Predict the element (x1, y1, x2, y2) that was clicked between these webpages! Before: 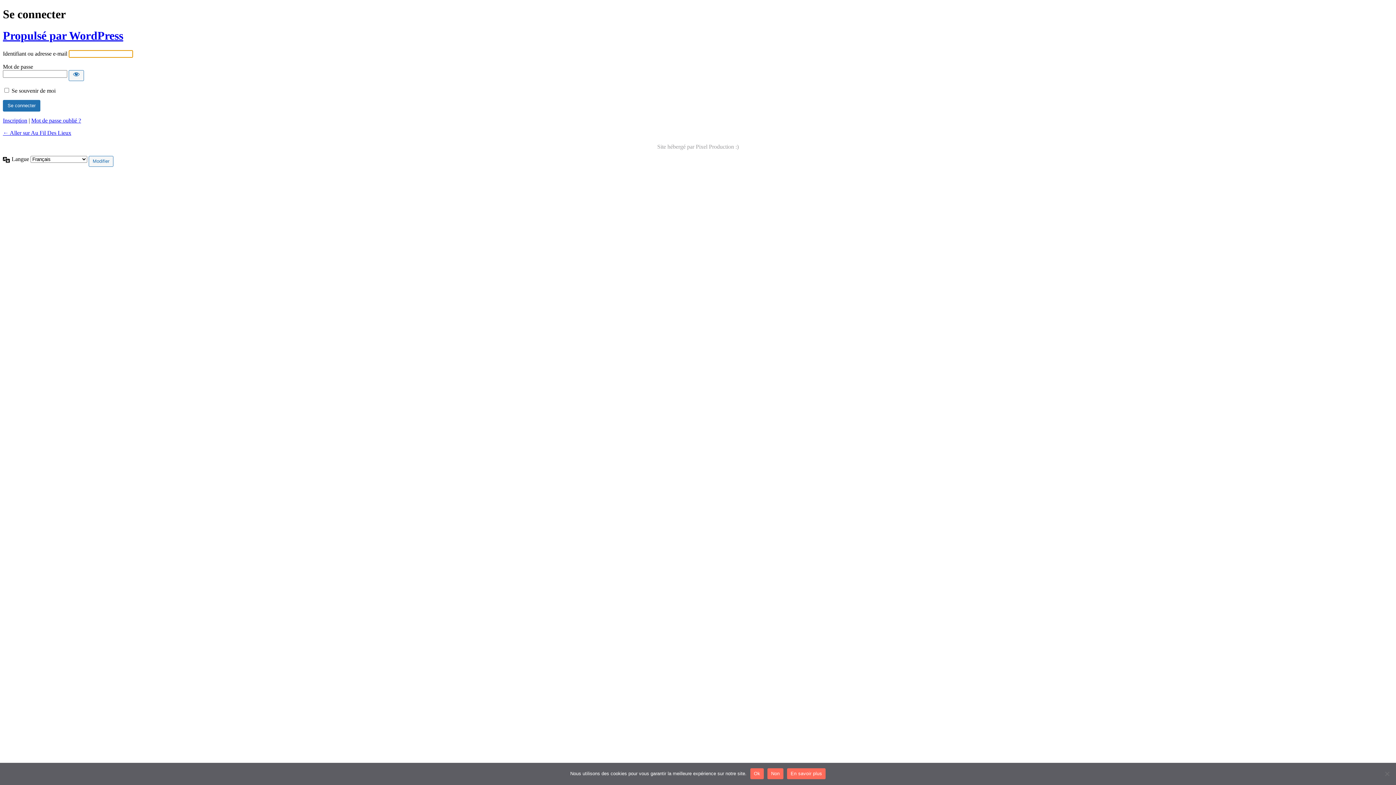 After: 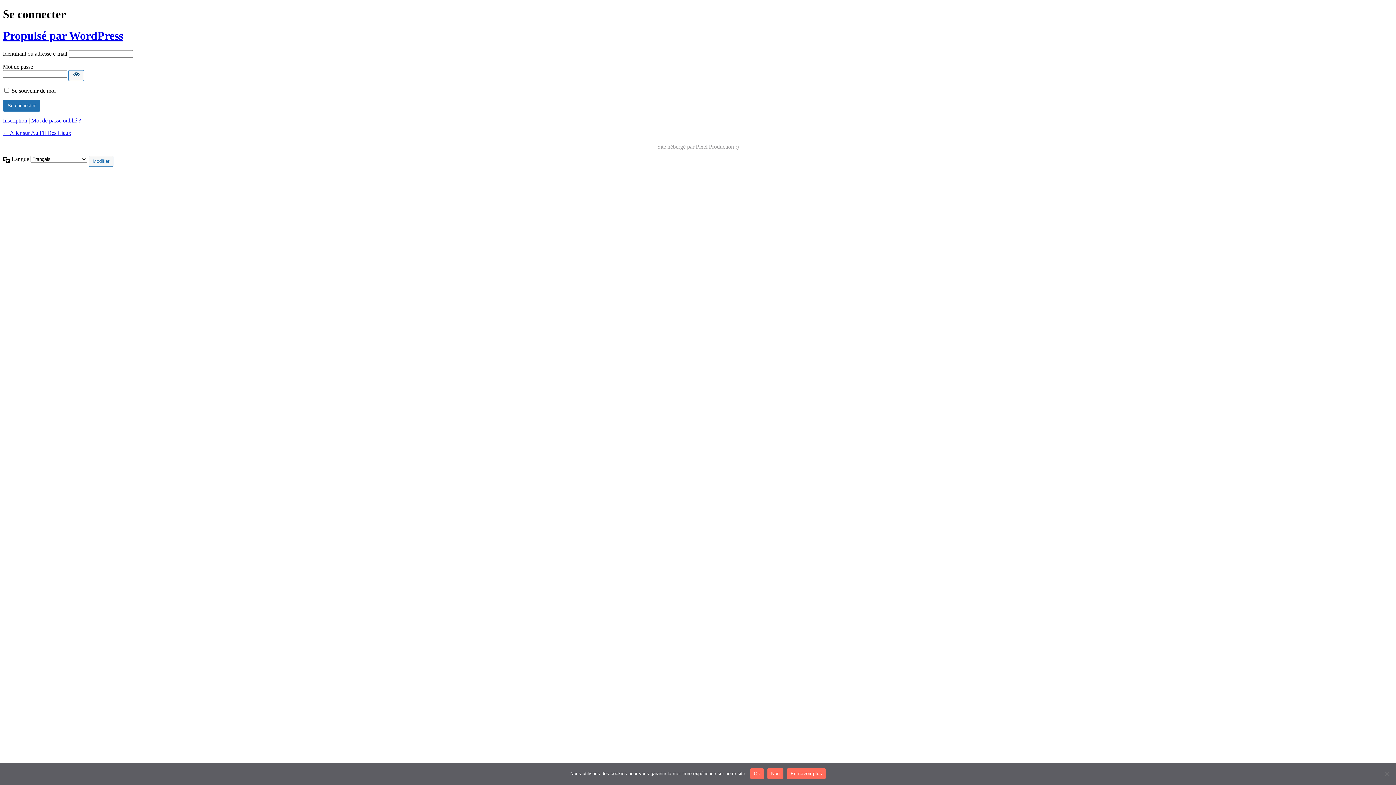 Action: bbox: (68, 70, 84, 81) label: Afficher le mot de passe